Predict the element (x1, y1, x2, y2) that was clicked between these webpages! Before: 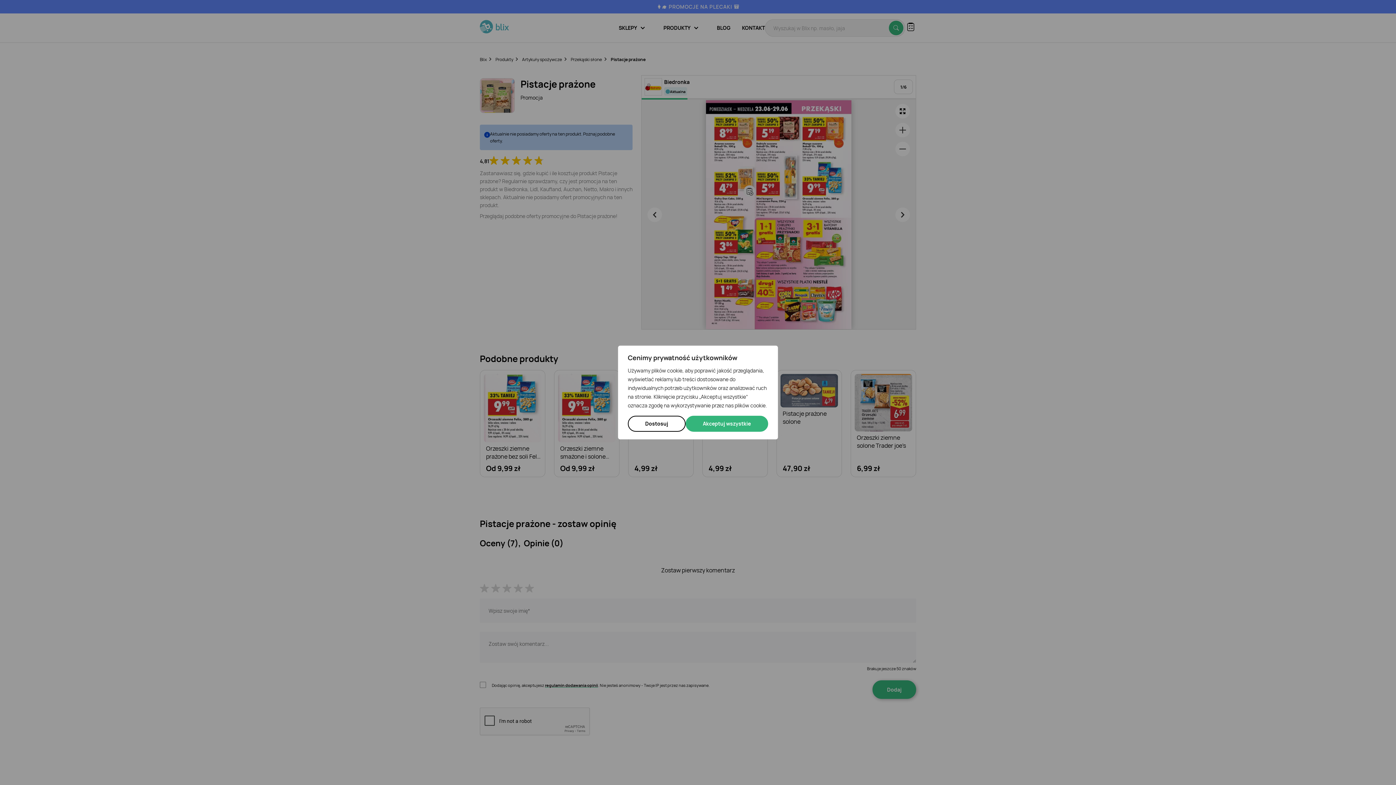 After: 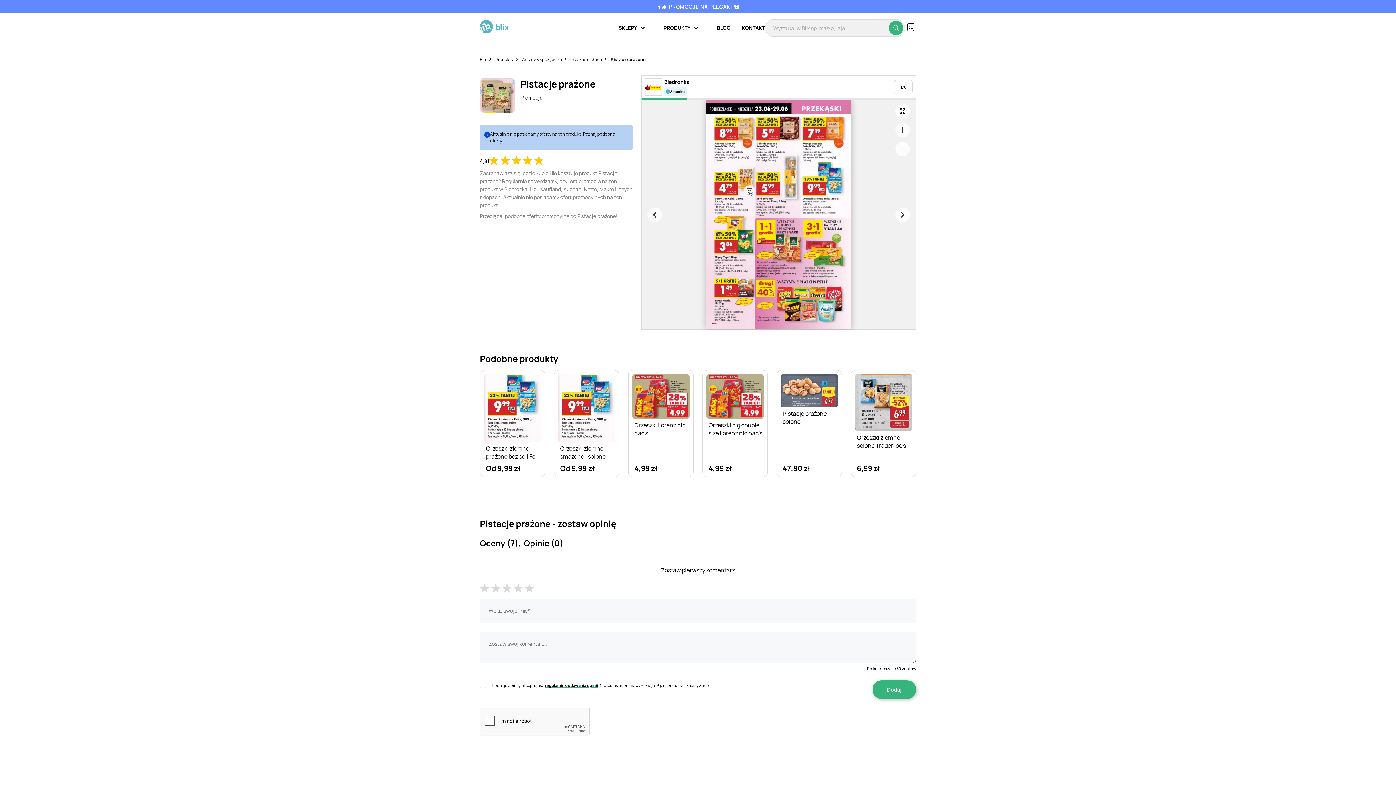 Action: label: Akceptuj wszystkie bbox: (685, 416, 768, 432)